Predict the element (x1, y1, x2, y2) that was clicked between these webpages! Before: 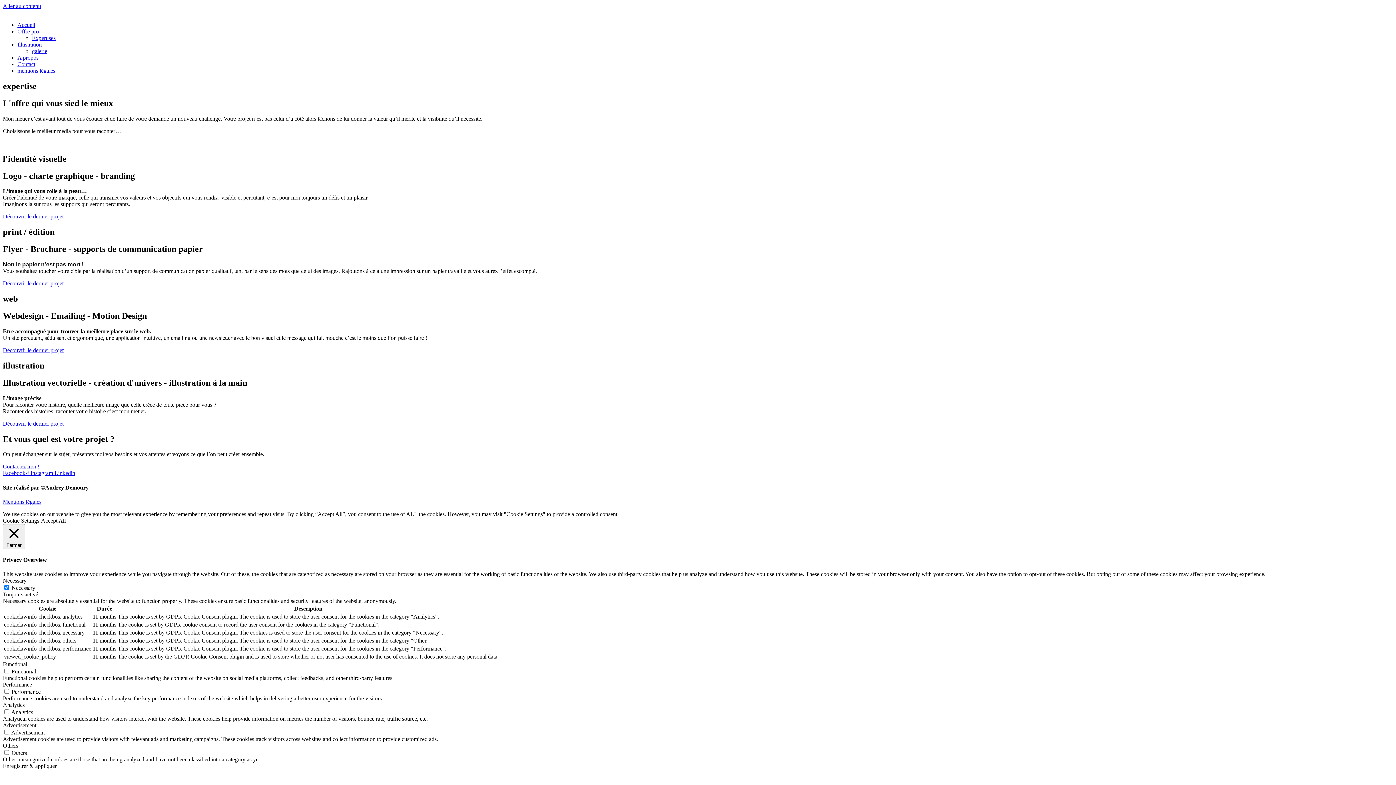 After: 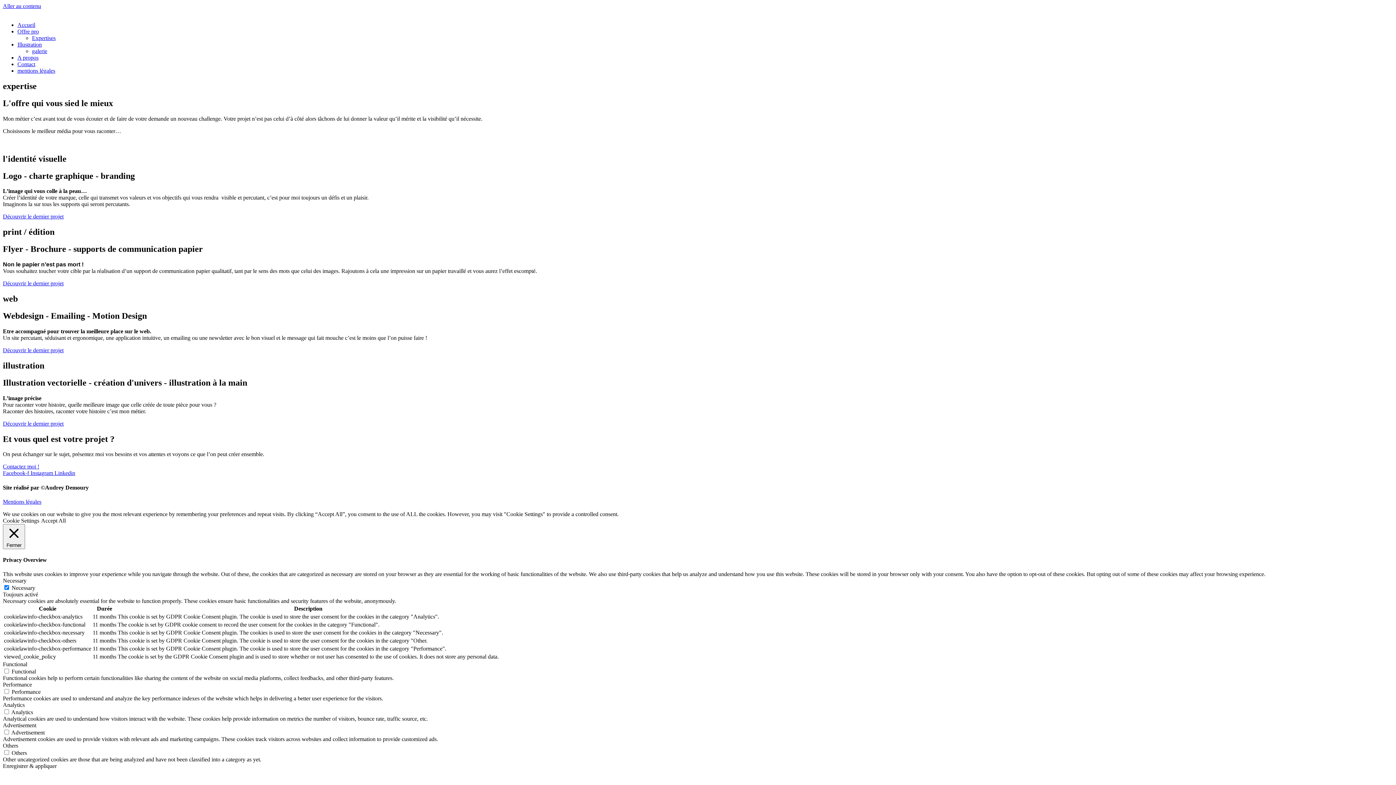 Action: bbox: (54, 470, 75, 476) label: Linkedin